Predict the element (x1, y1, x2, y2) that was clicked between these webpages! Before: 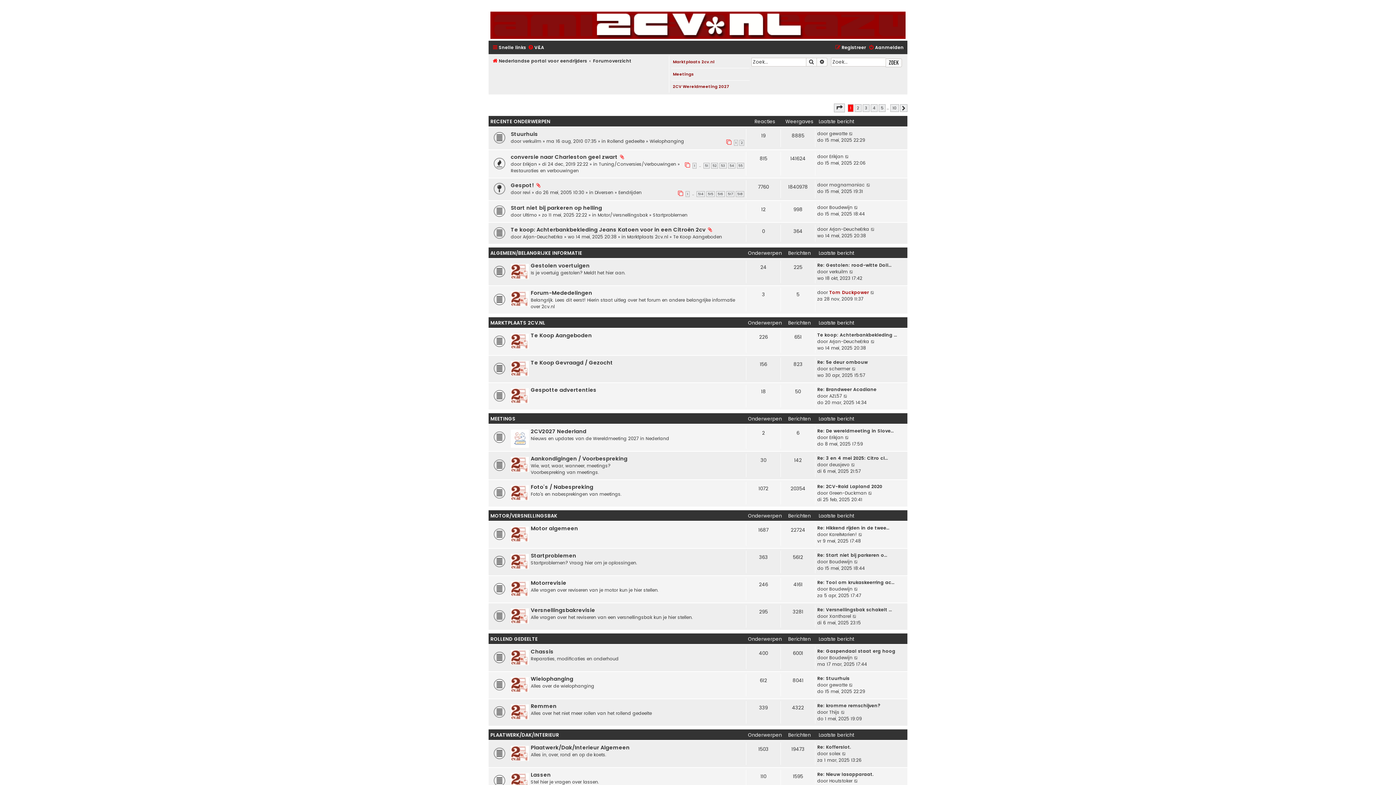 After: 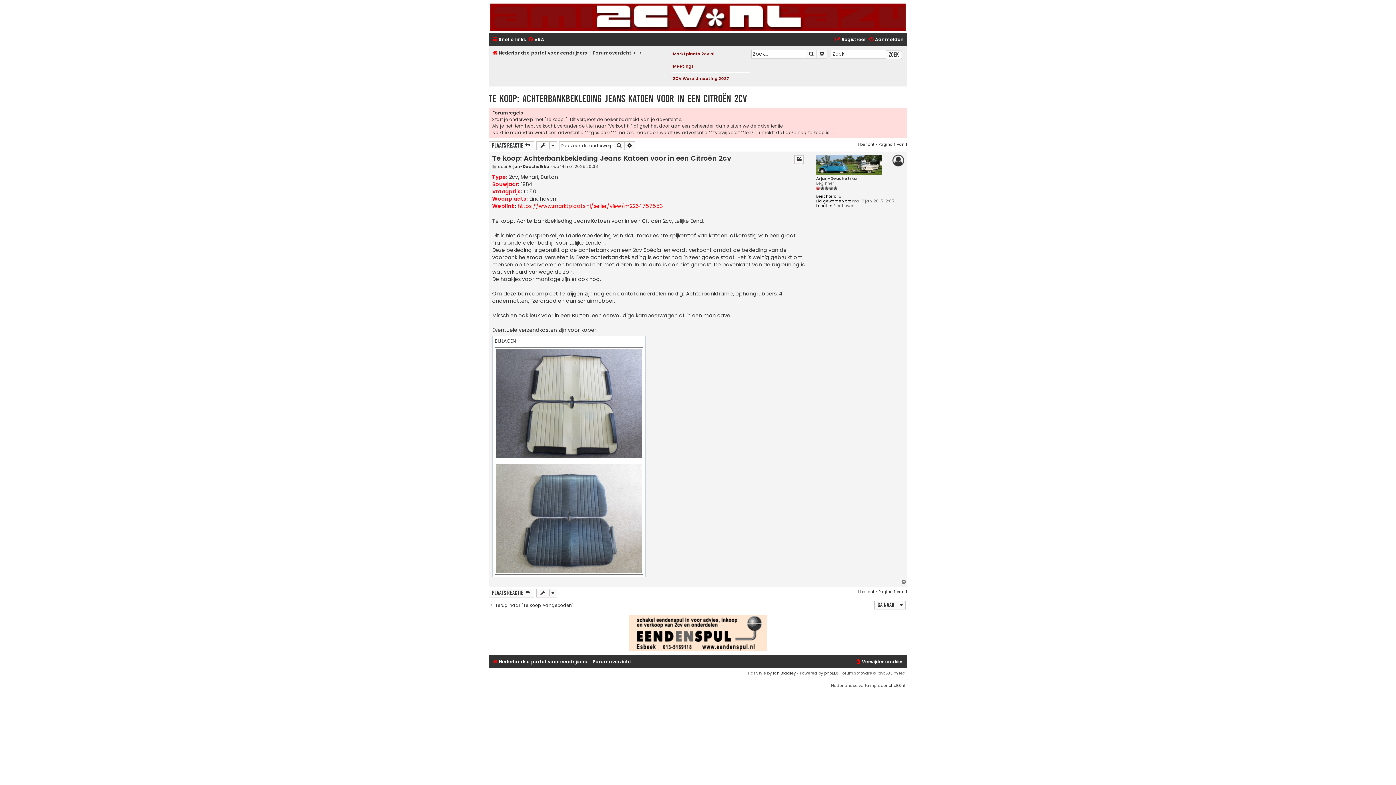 Action: bbox: (817, 332, 897, 338) label: Te koop: Achterbankbekleding …